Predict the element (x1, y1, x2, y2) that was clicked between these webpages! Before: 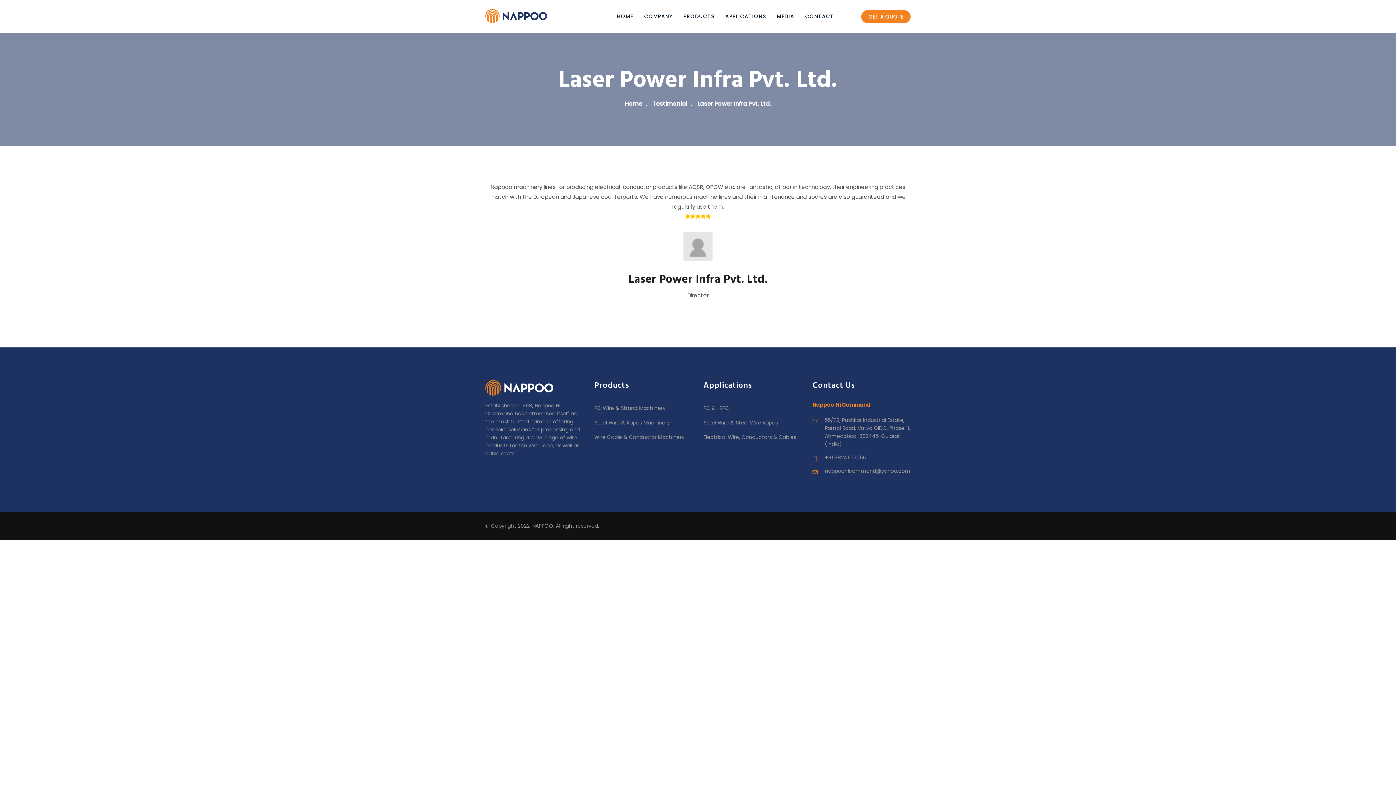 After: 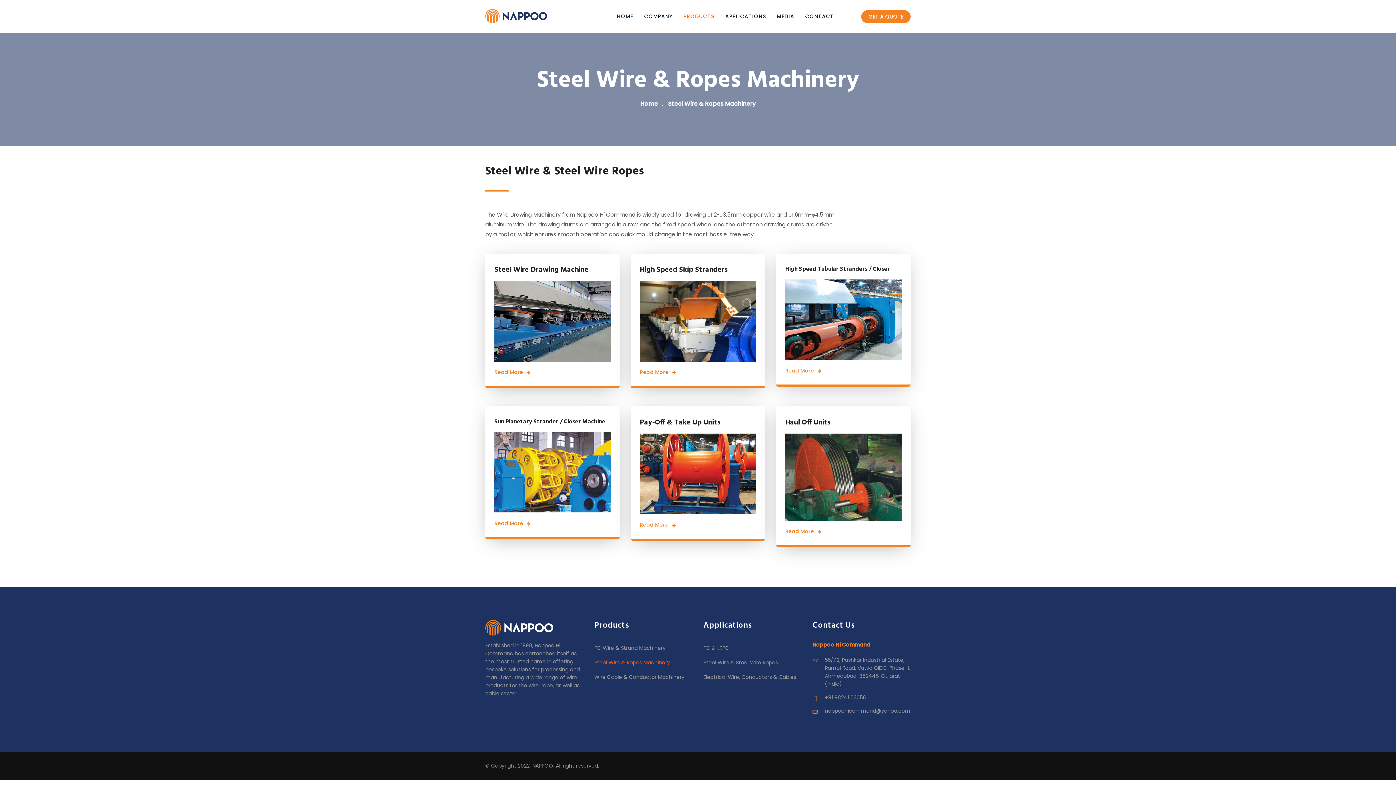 Action: bbox: (594, 419, 670, 426) label: Steel Wire & Ropes Machinery